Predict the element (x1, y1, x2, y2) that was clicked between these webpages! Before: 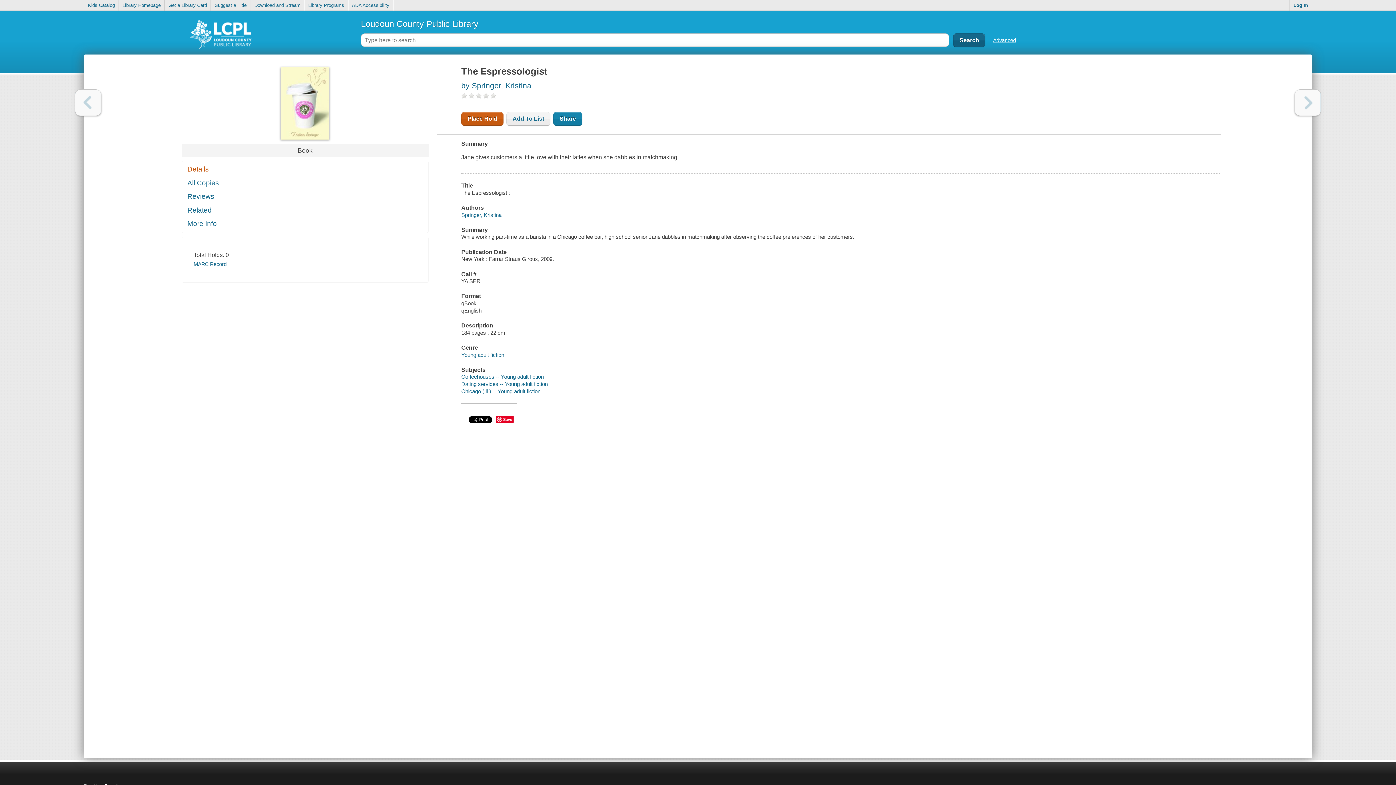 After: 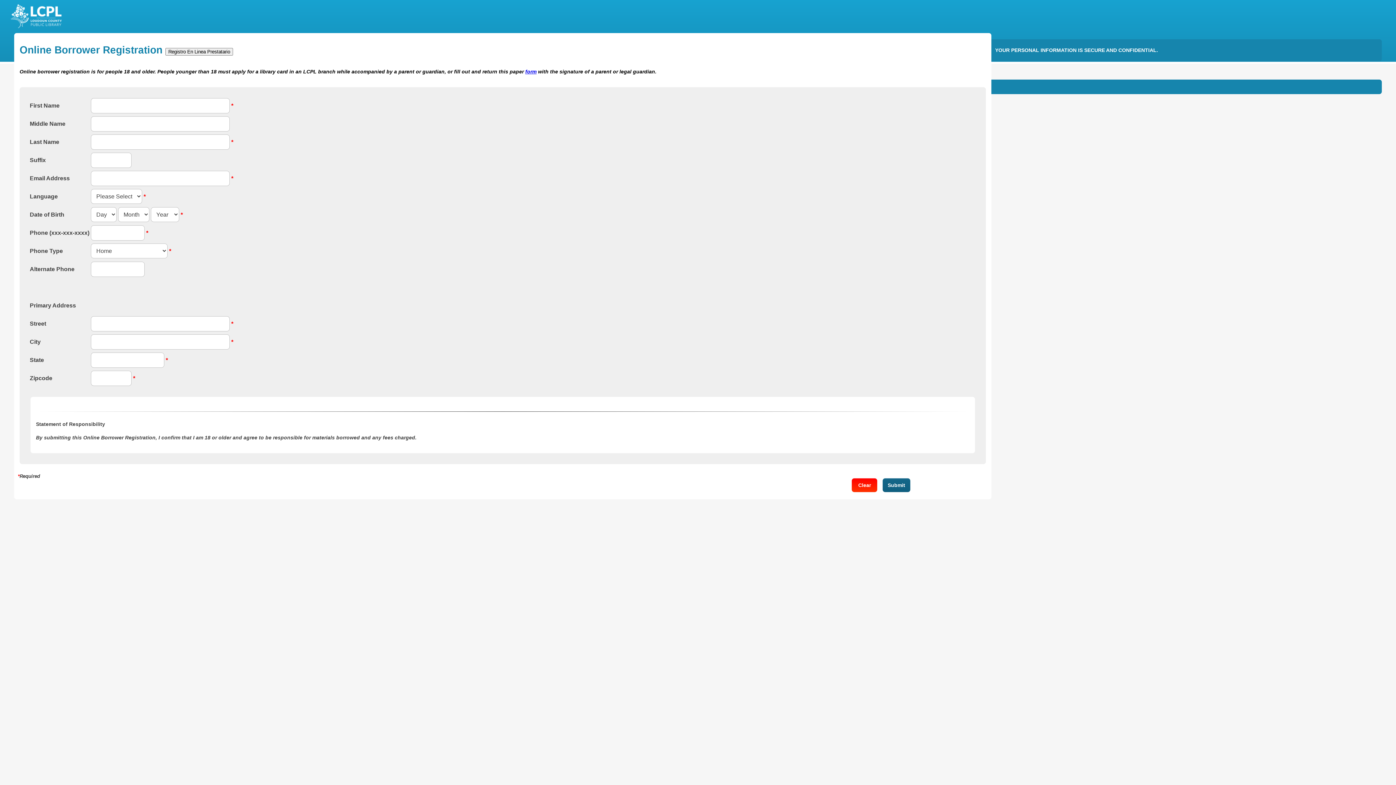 Action: label: Get a Library Card bbox: (165, 0, 210, 10)